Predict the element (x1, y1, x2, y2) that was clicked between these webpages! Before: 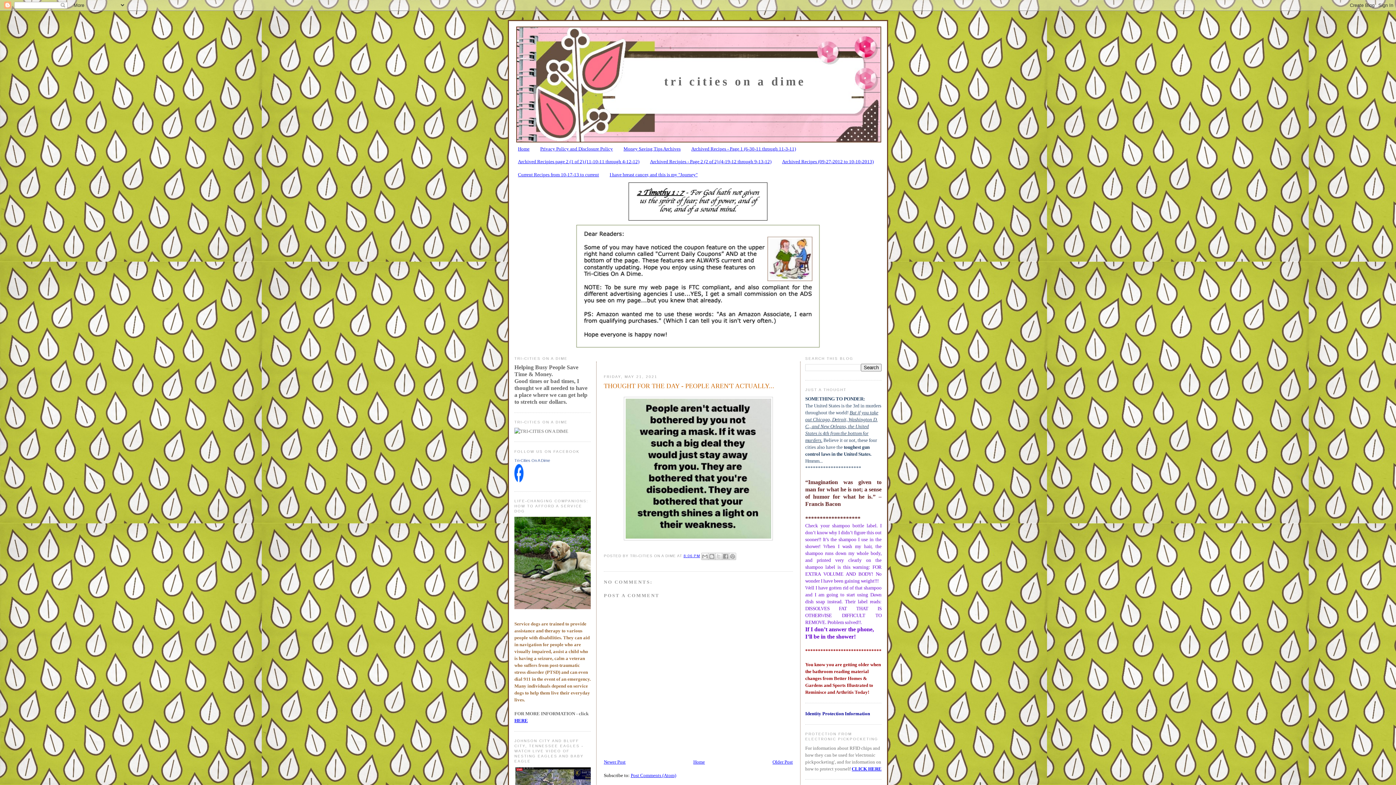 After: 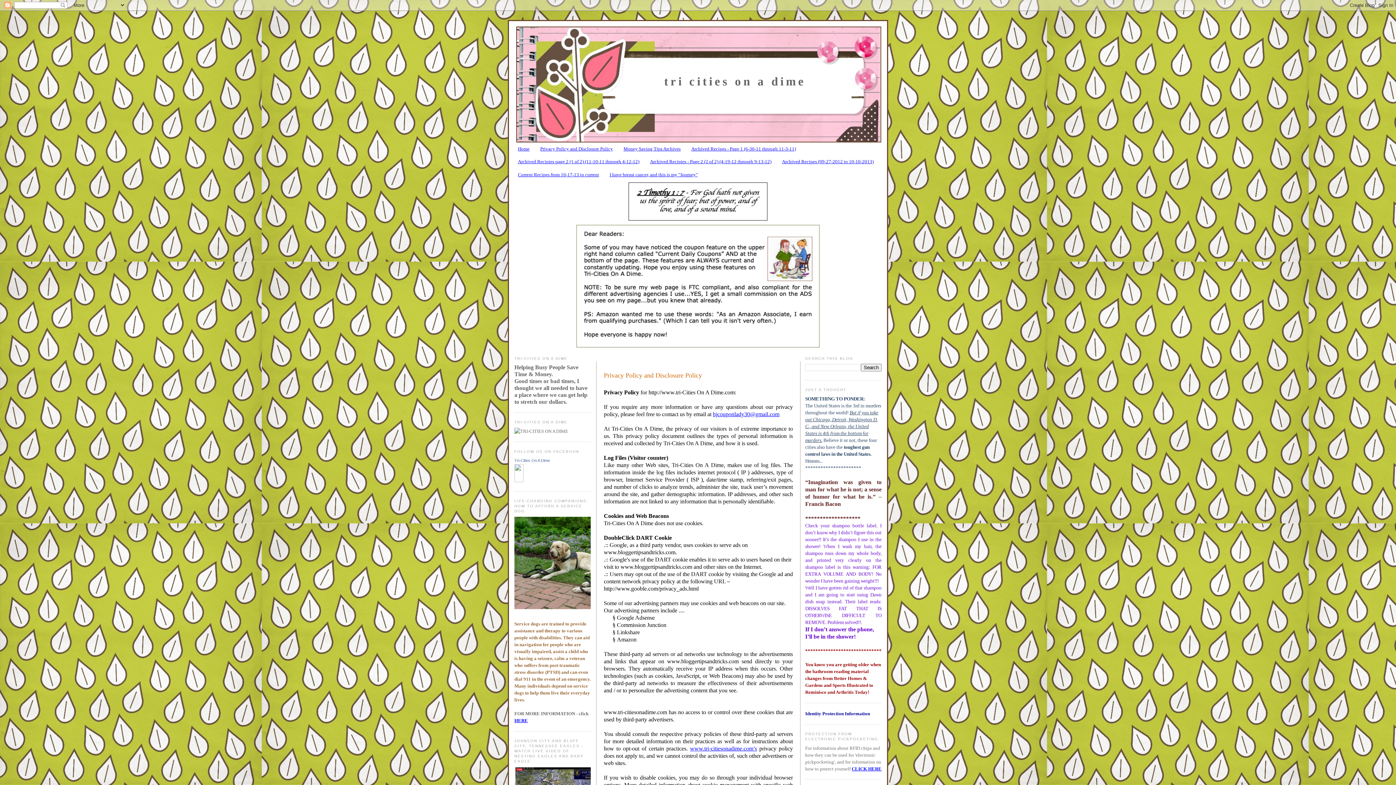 Action: bbox: (540, 146, 613, 151) label: Privacy Policy and Disclosure Policy